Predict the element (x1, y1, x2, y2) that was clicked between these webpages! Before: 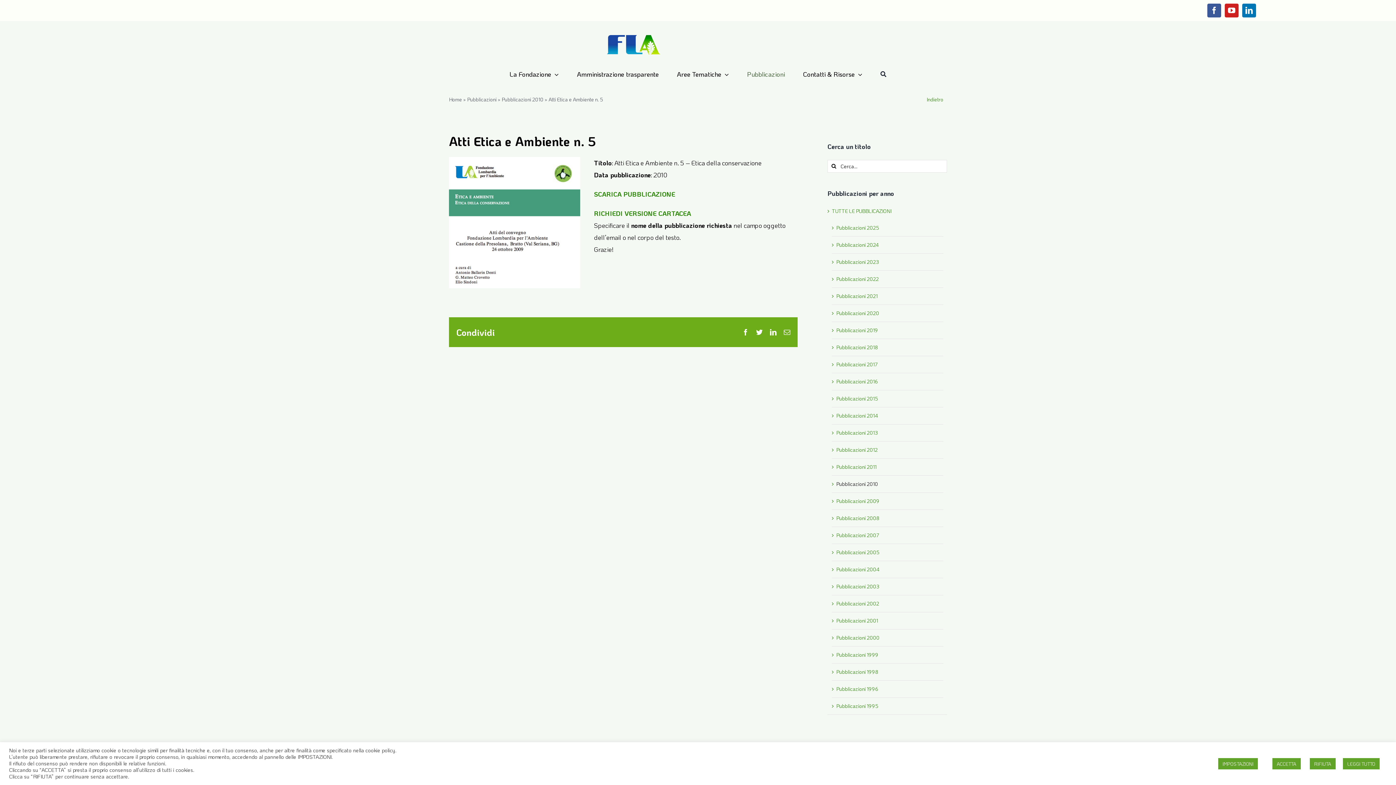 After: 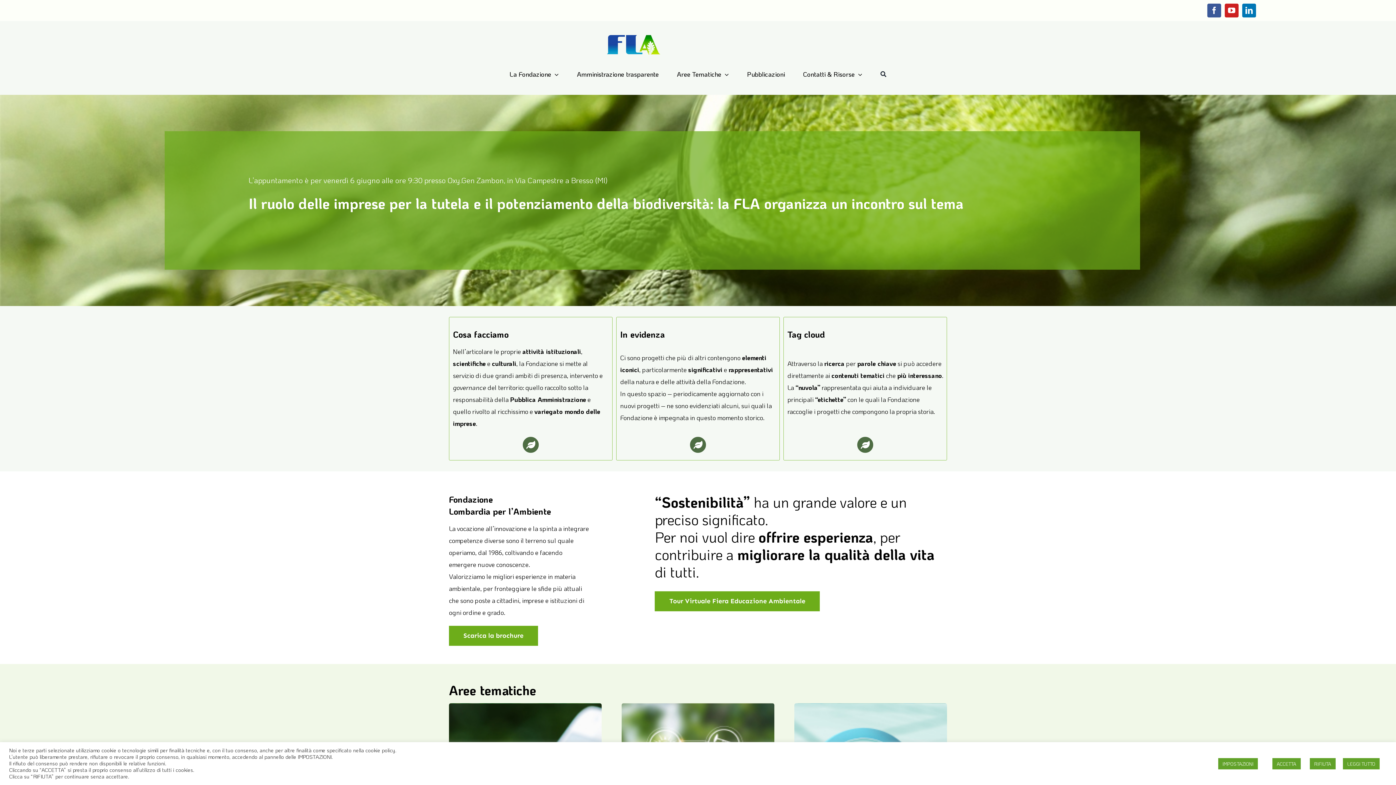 Action: label: Logo-FLA bbox: (606, 30, 661, 39)